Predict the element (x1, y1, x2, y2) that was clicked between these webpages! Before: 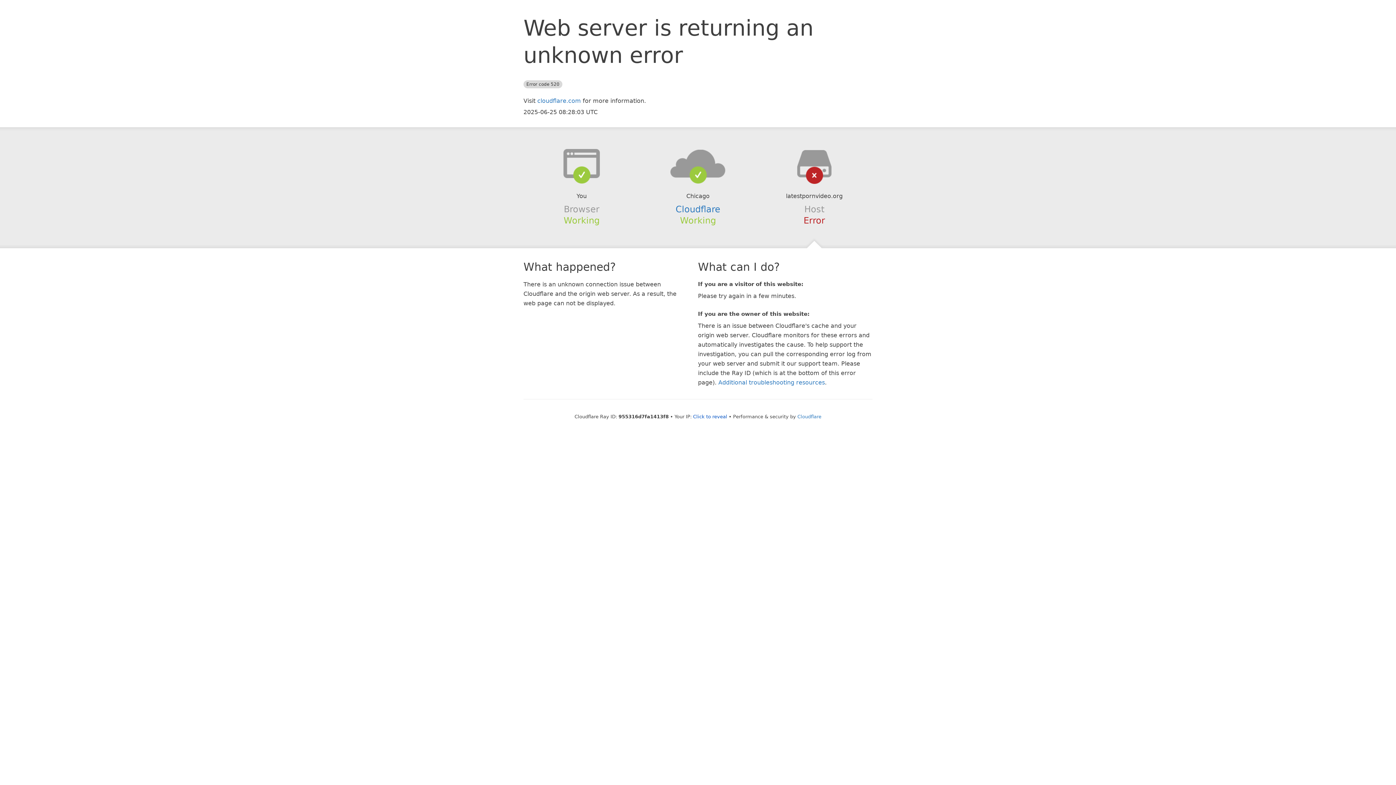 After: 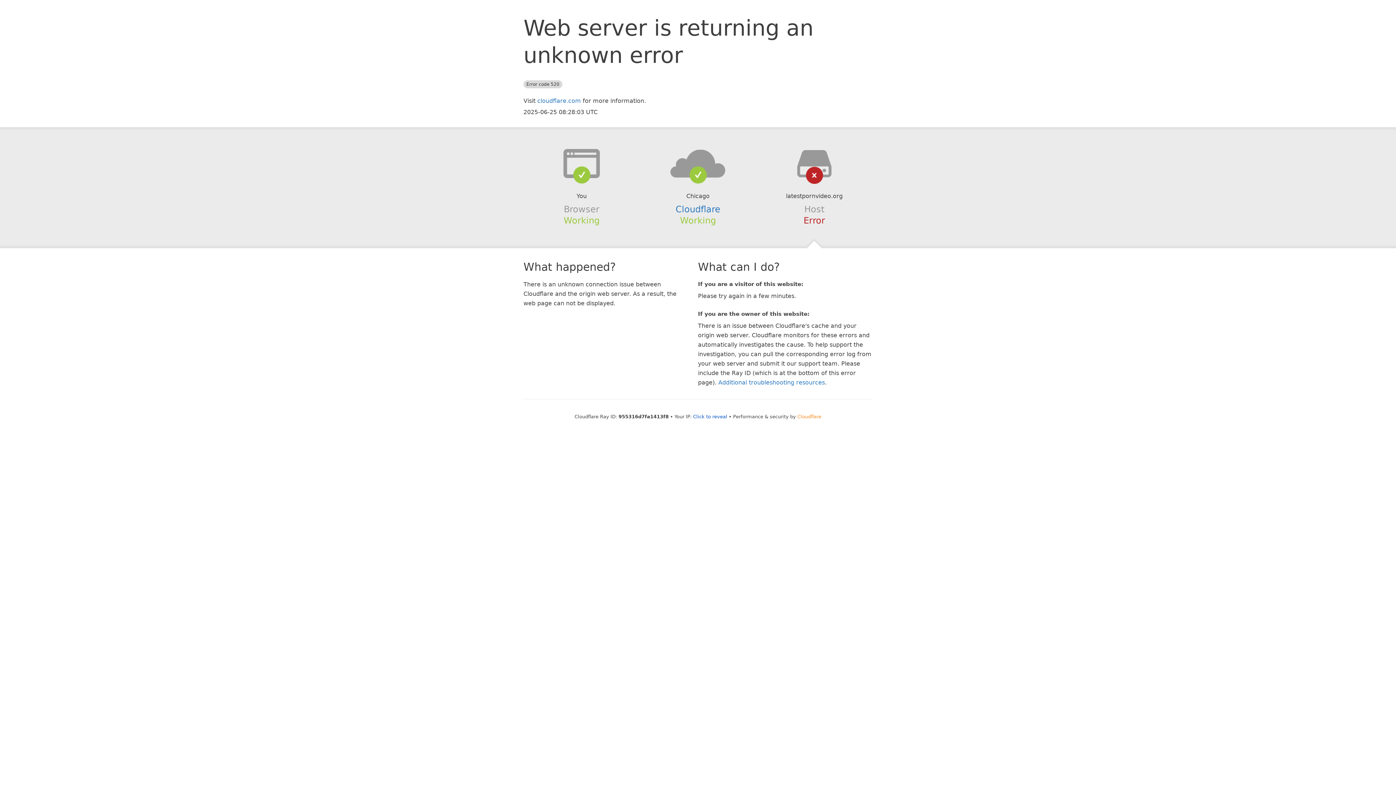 Action: bbox: (797, 414, 821, 419) label: Cloudflare